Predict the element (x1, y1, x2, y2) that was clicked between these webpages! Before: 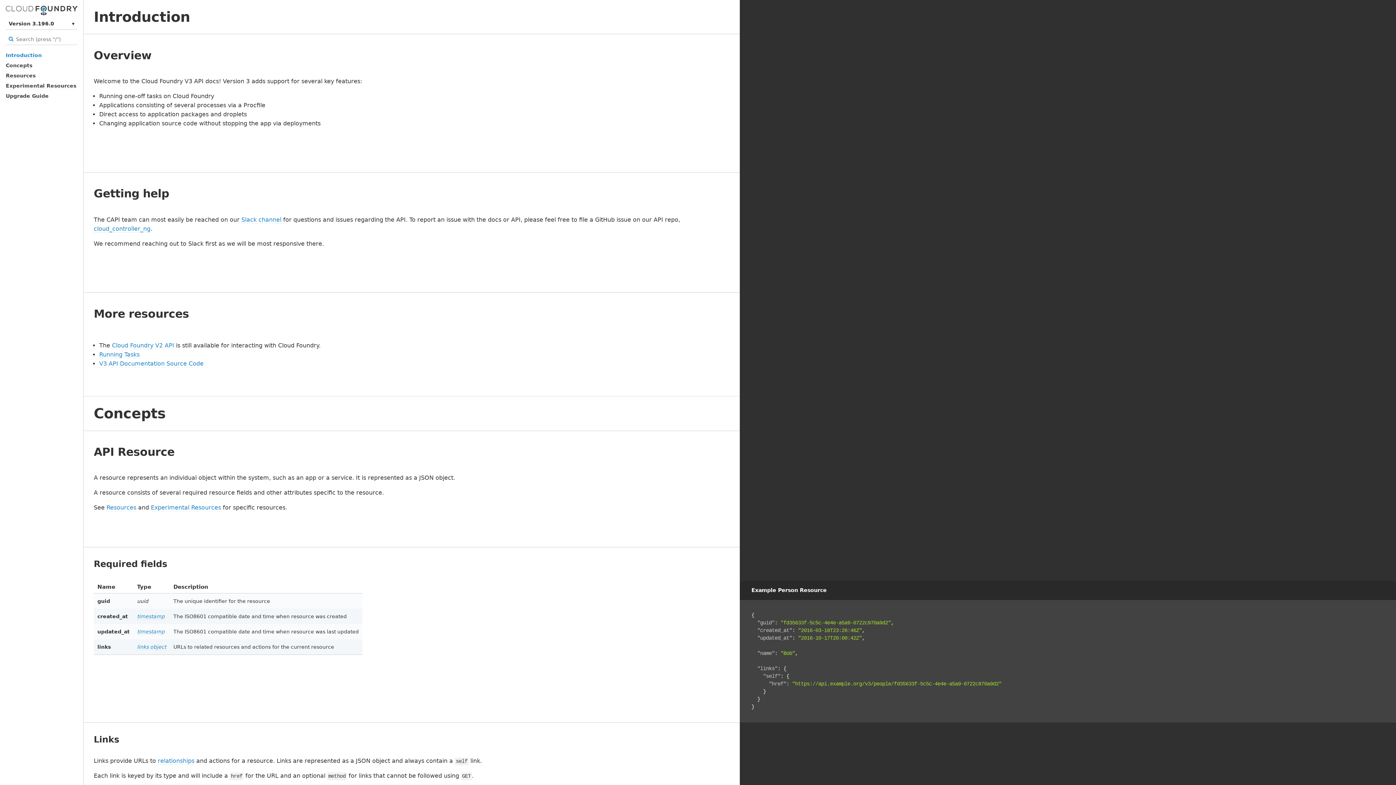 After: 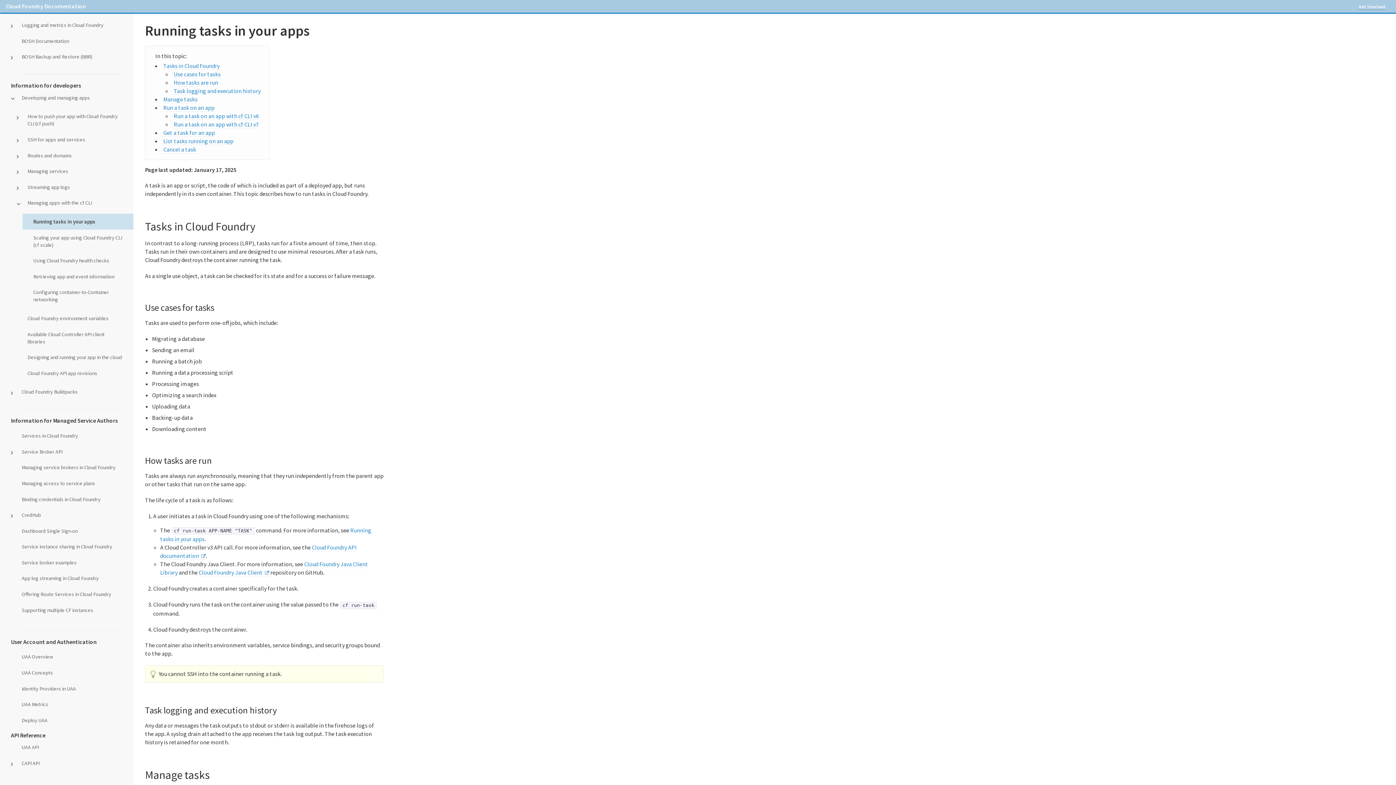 Action: bbox: (99, 351, 139, 358) label: Running Tasks